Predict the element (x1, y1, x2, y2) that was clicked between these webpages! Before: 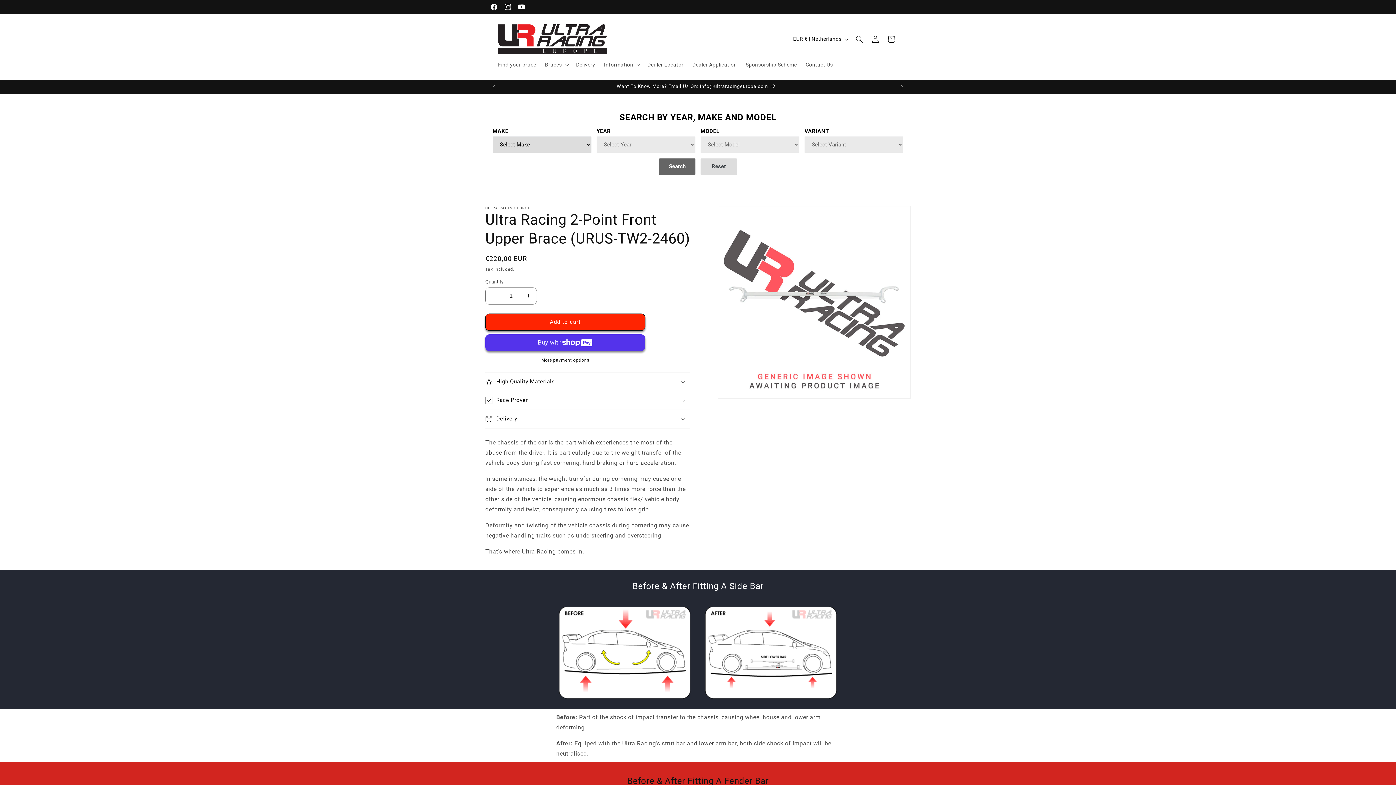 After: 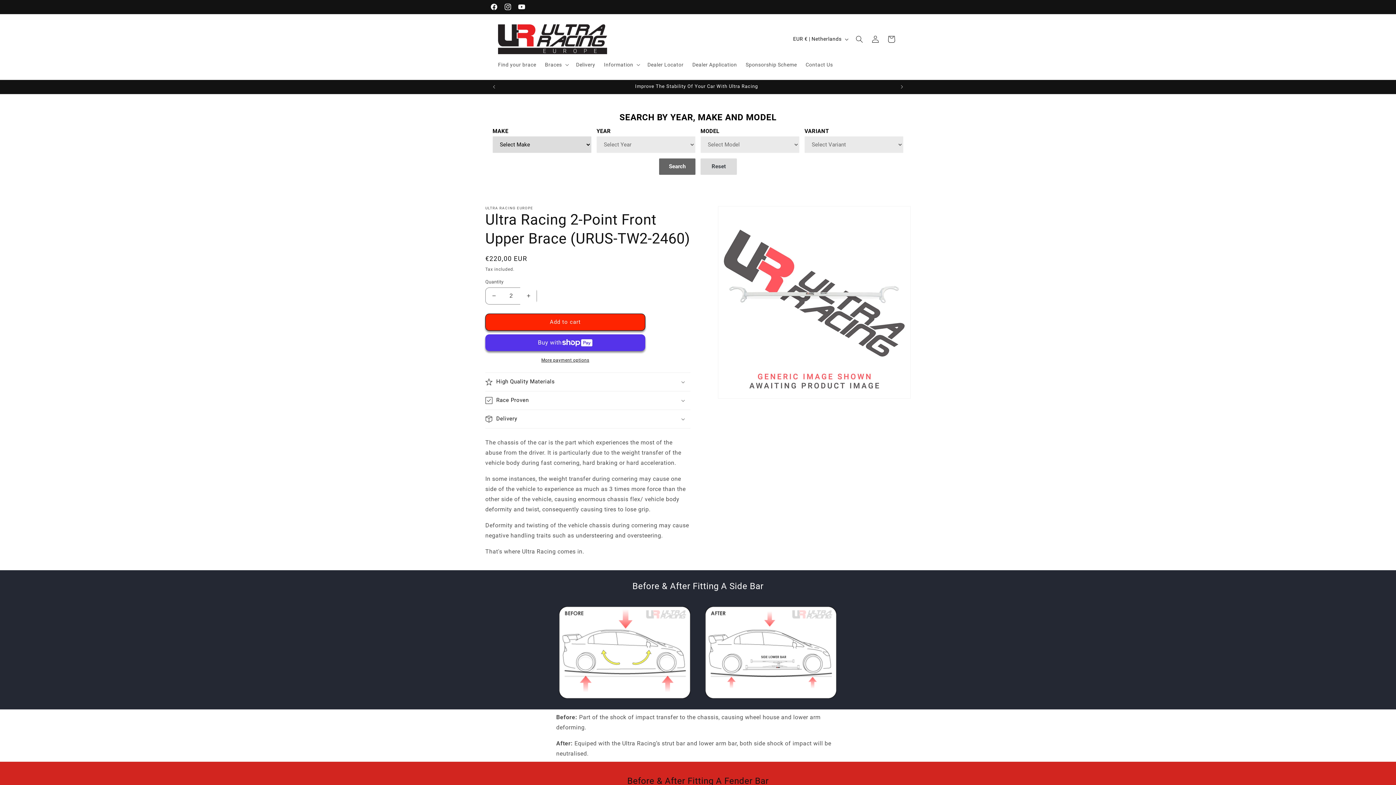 Action: bbox: (520, 287, 536, 304) label: Increase quantity for Ultra Racing 2-Point Front Upper Brace (URUS-TW2-2460)